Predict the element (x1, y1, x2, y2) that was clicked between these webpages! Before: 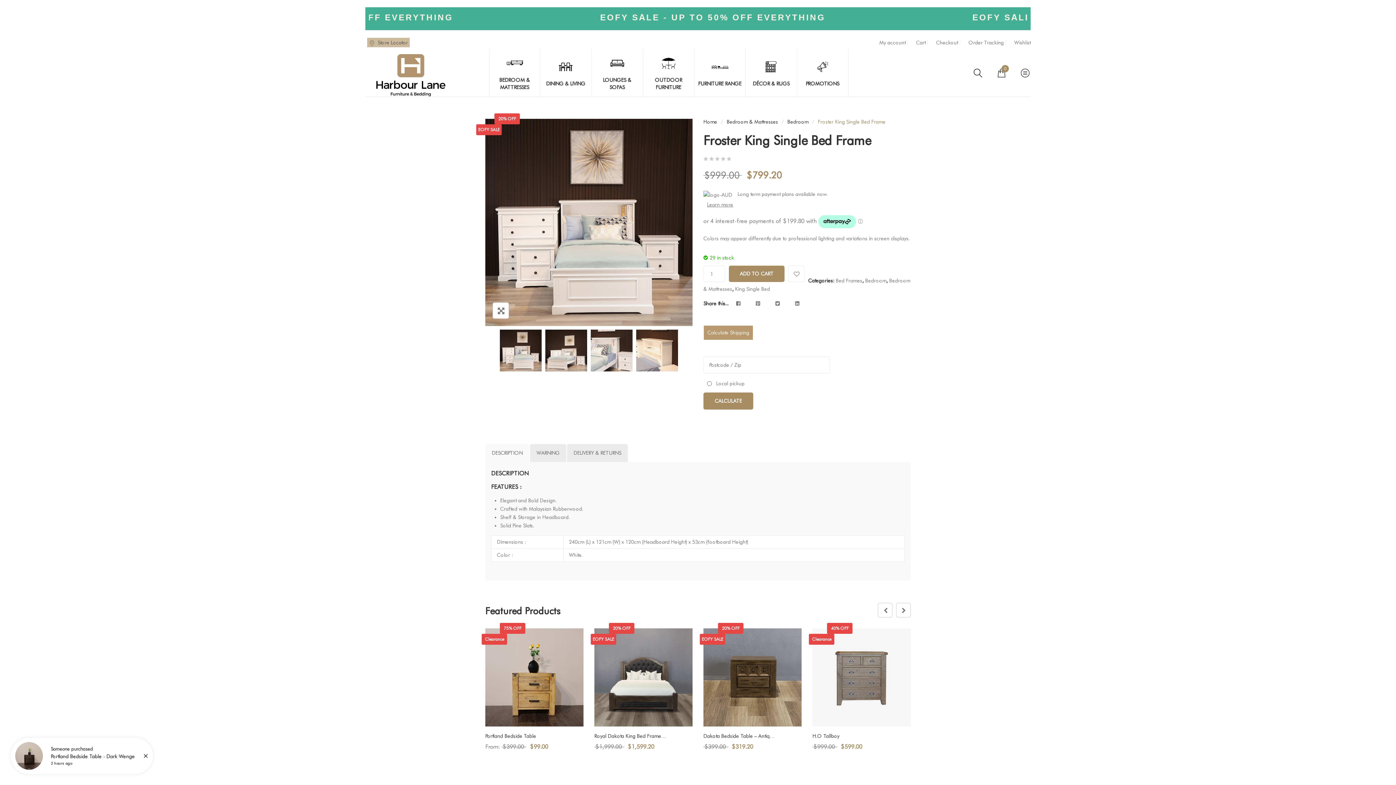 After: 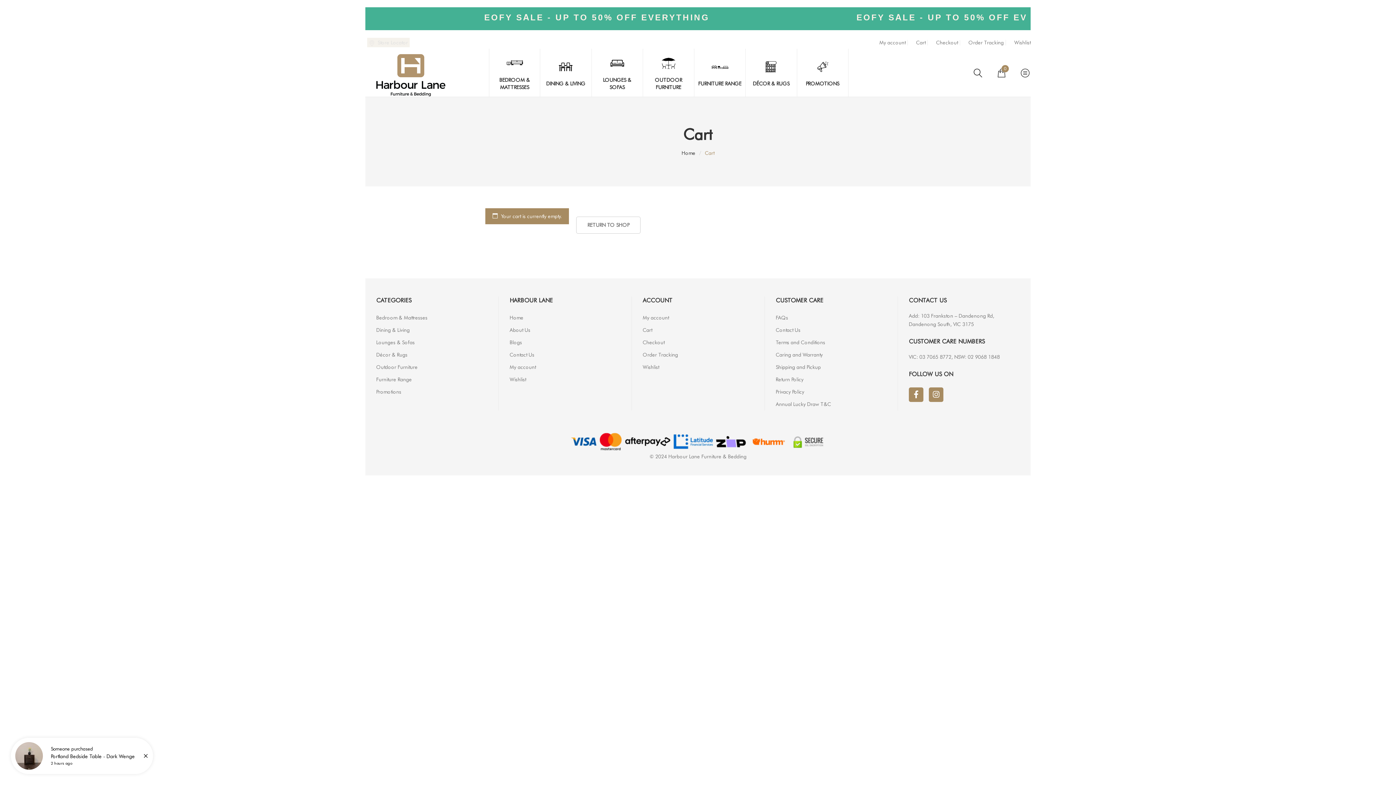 Action: label: Cart bbox: (916, 38, 925, 46)